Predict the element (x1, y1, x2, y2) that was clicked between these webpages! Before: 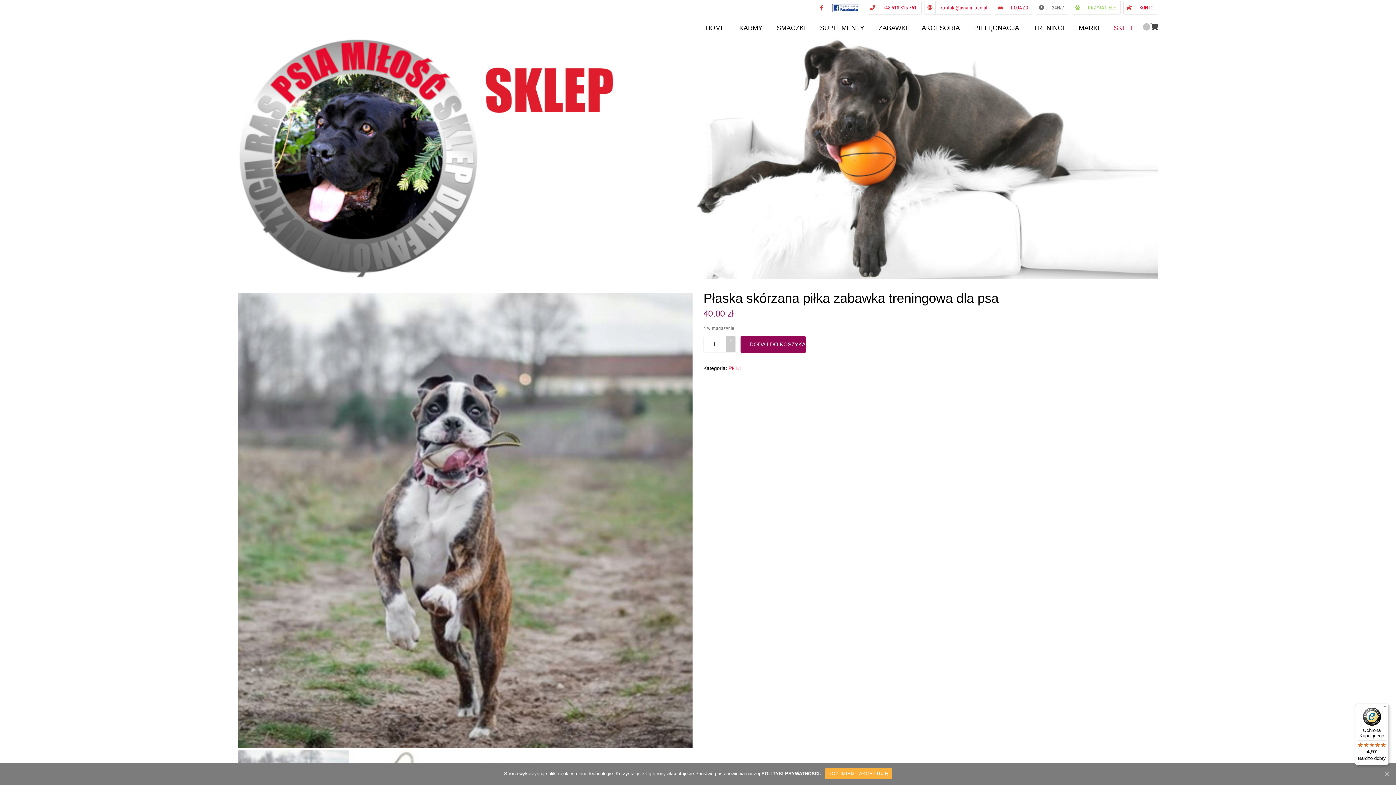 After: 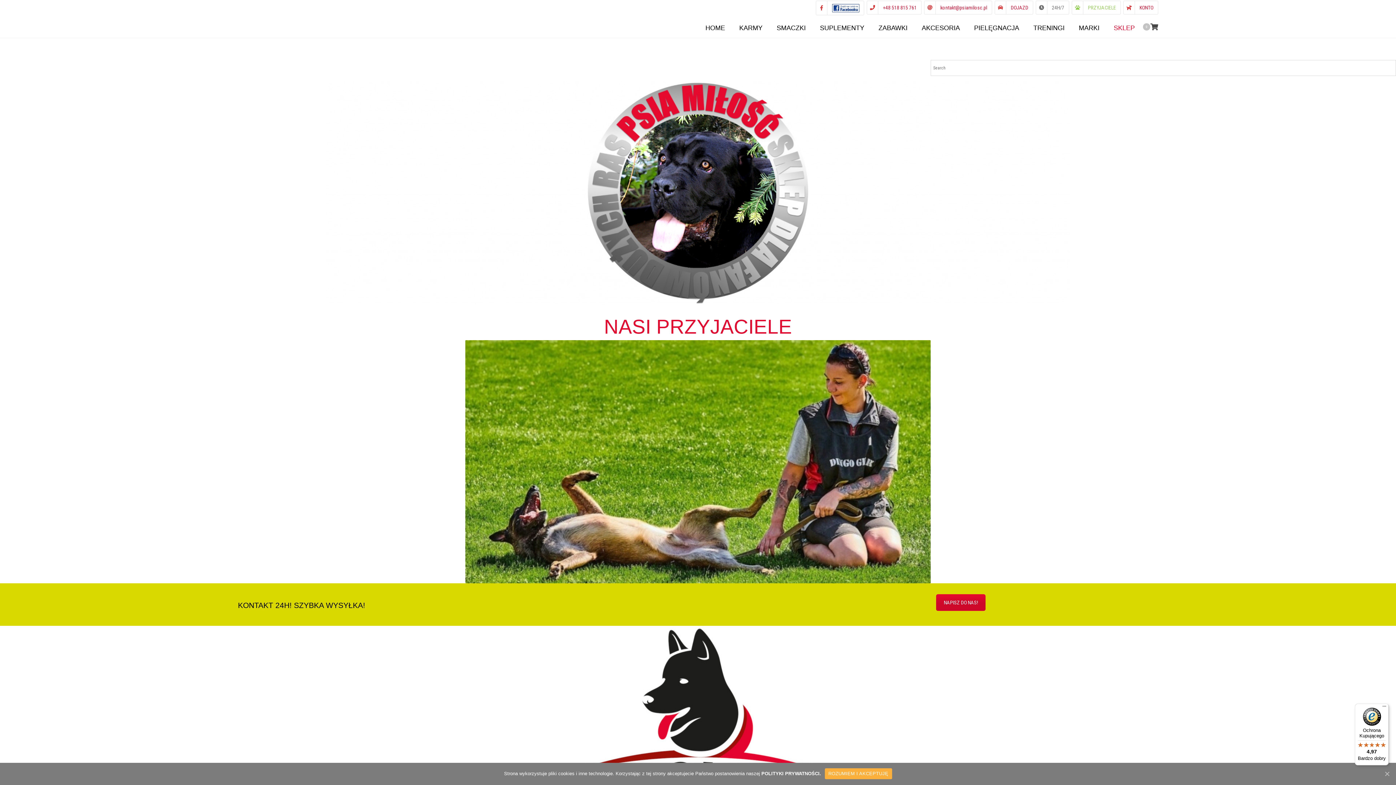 Action: bbox: (1088, 4, 1116, 10) label: PRZYJACIELE